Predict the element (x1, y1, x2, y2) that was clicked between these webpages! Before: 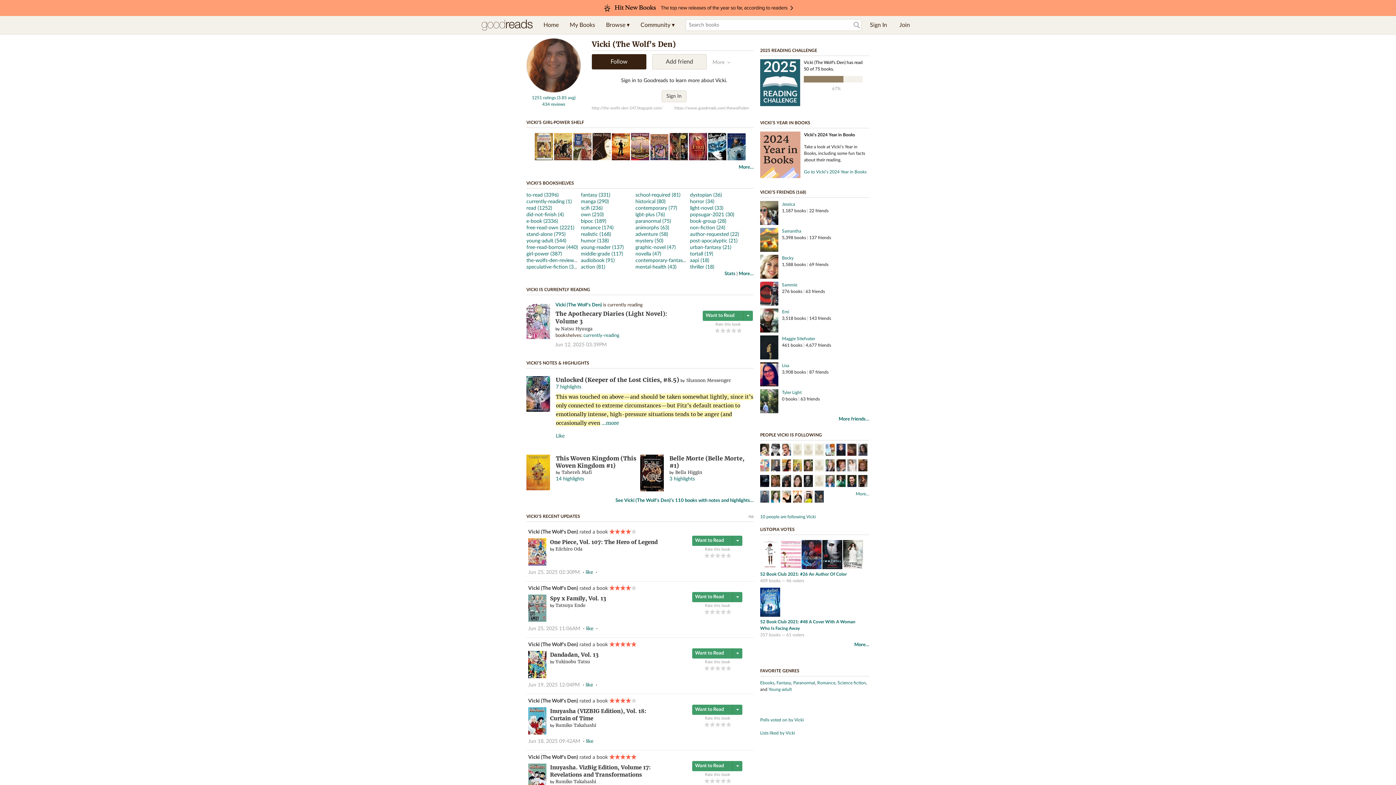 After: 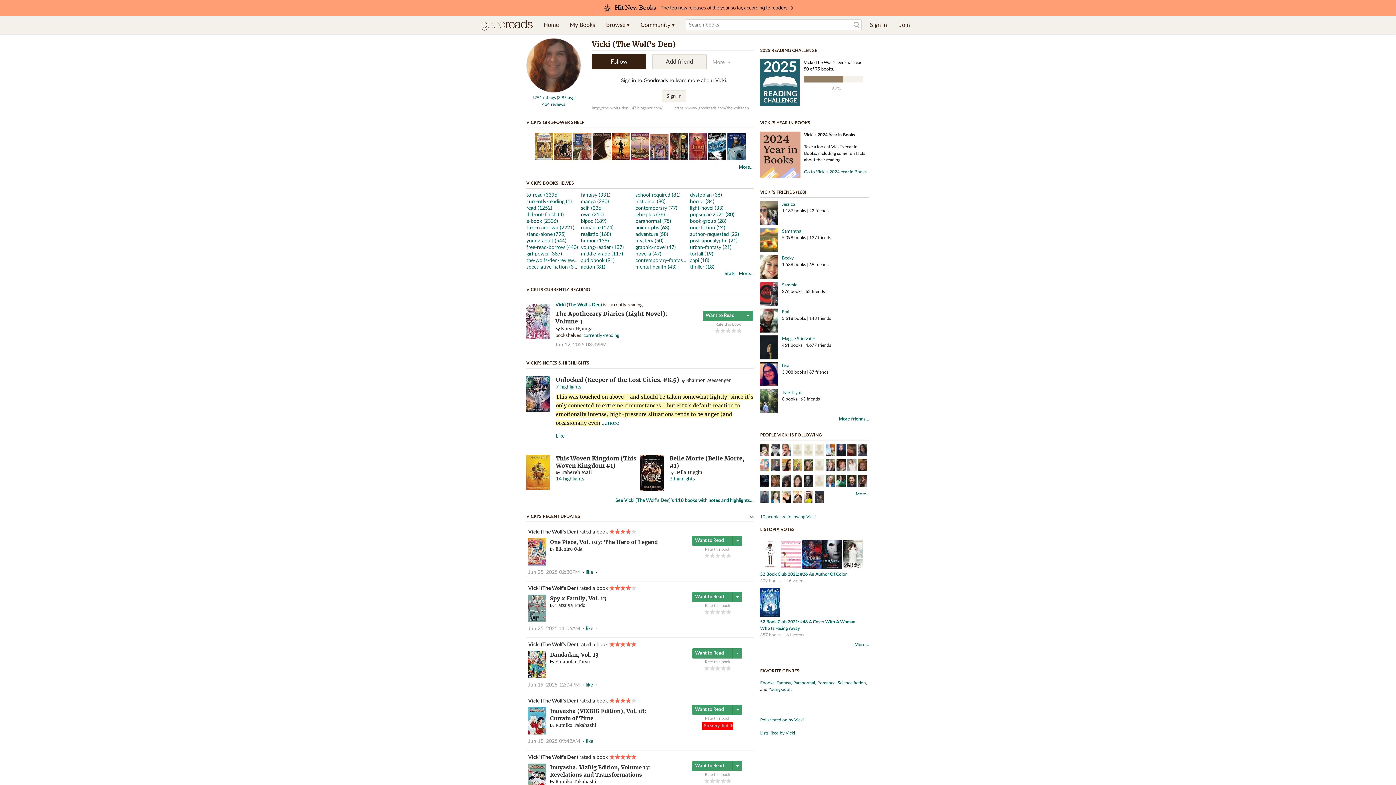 Action: bbox: (709, 722, 715, 727) label: 2 of 5 stars